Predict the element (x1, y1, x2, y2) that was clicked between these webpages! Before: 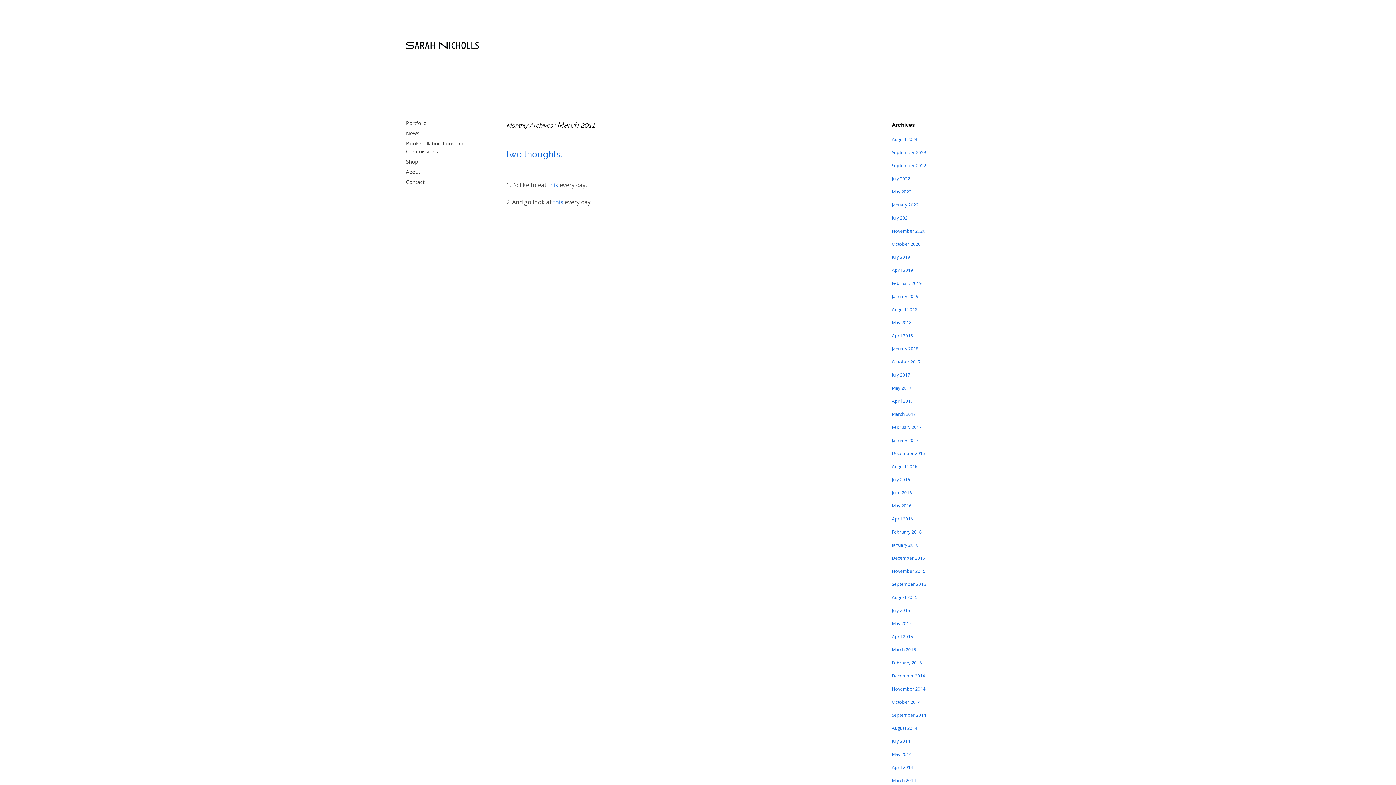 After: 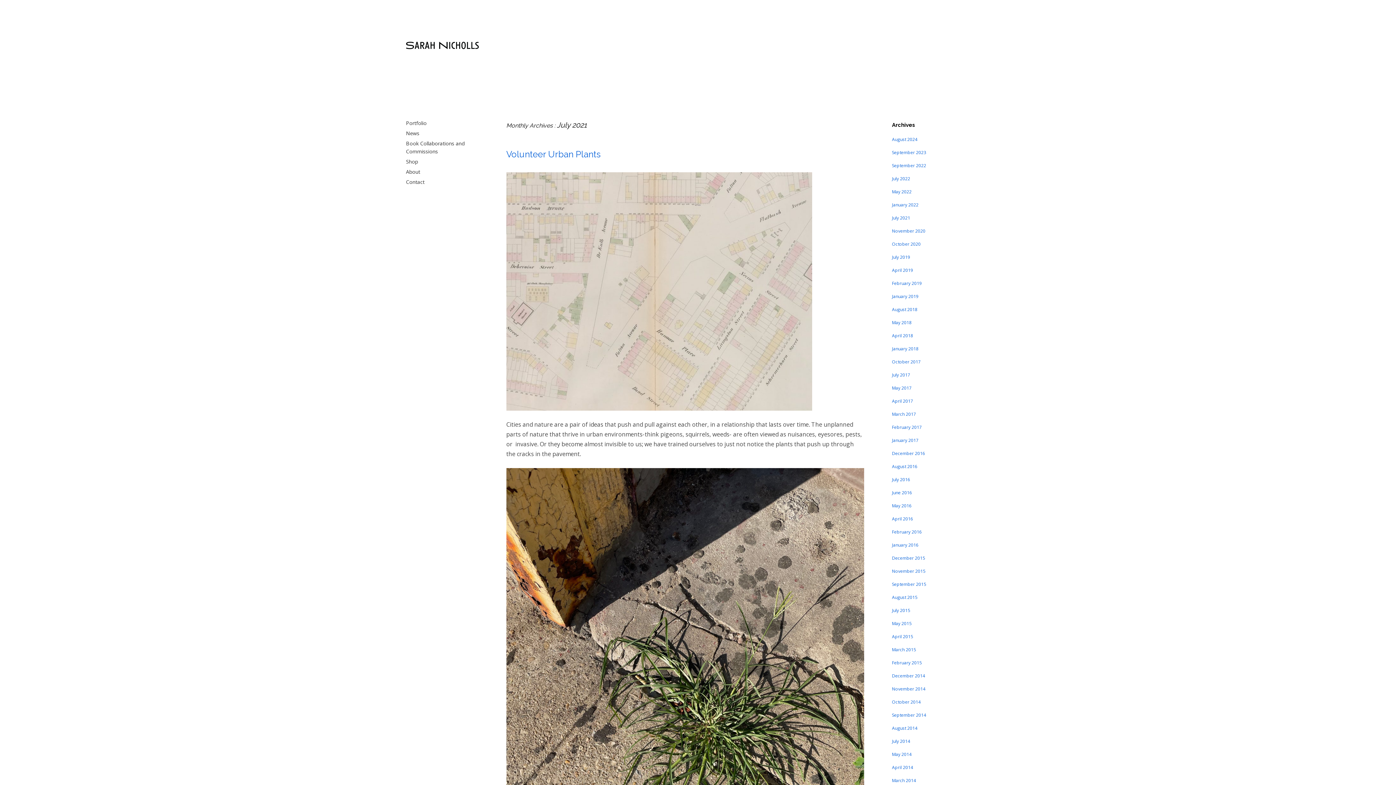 Action: bbox: (892, 214, 910, 221) label: July 2021